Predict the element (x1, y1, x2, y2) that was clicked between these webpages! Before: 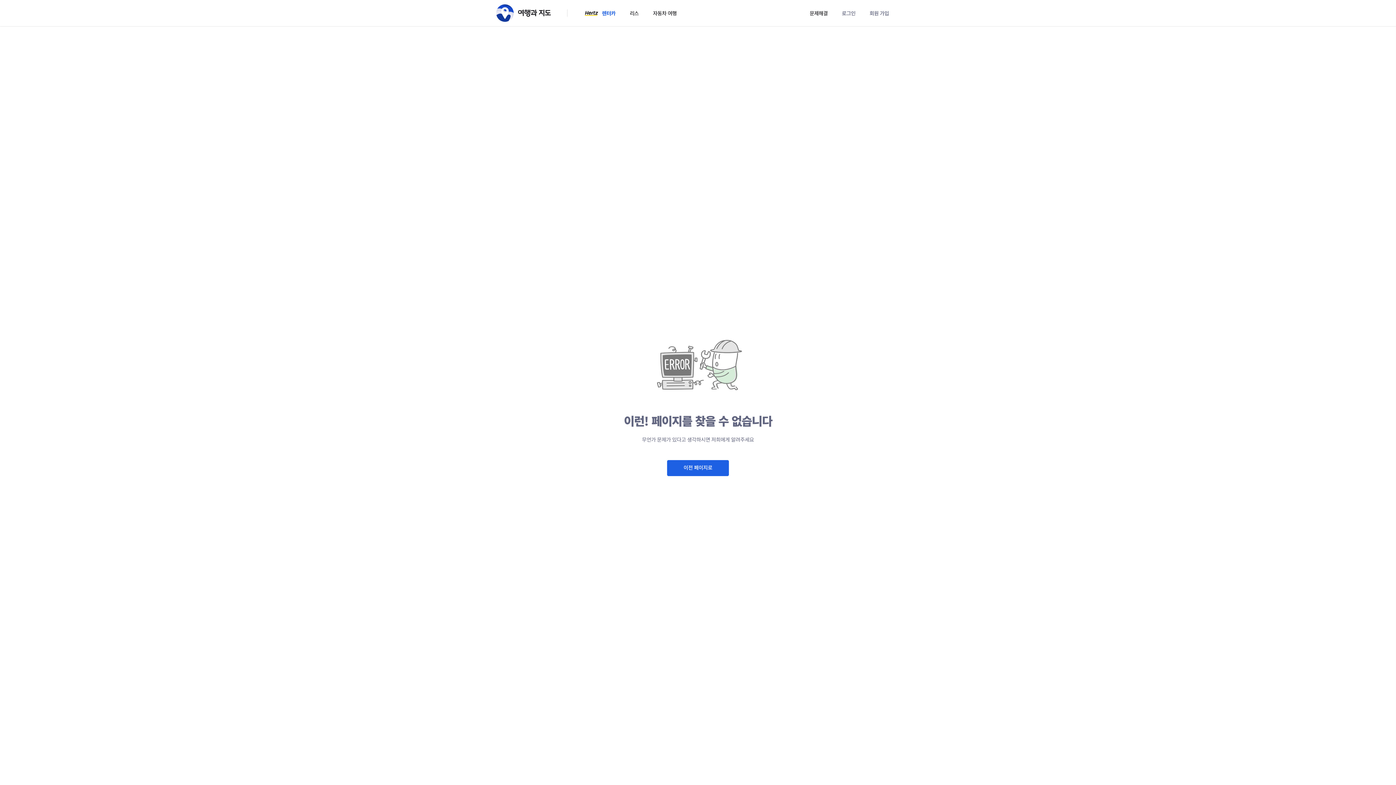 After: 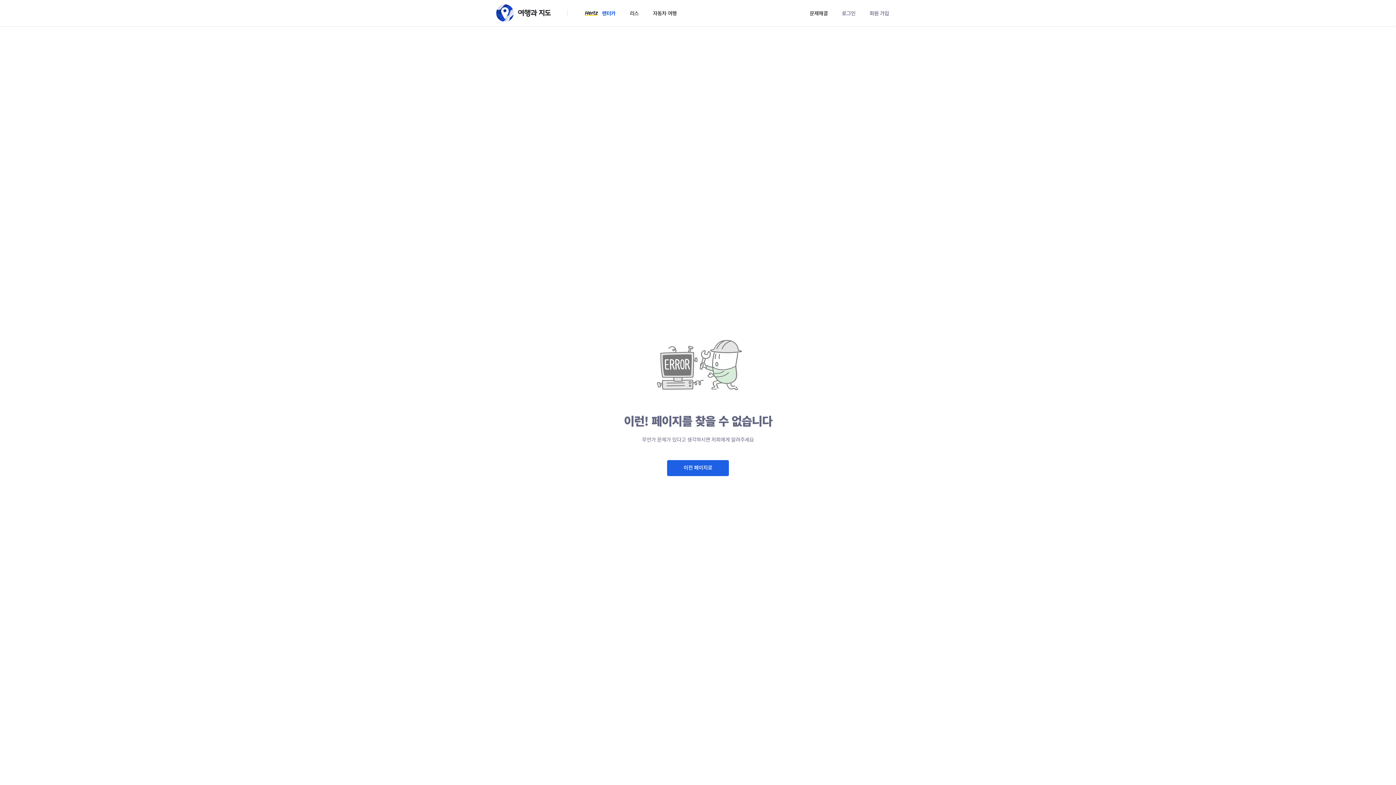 Action: bbox: (649, 4, 680, 21) label: 자동차 여행